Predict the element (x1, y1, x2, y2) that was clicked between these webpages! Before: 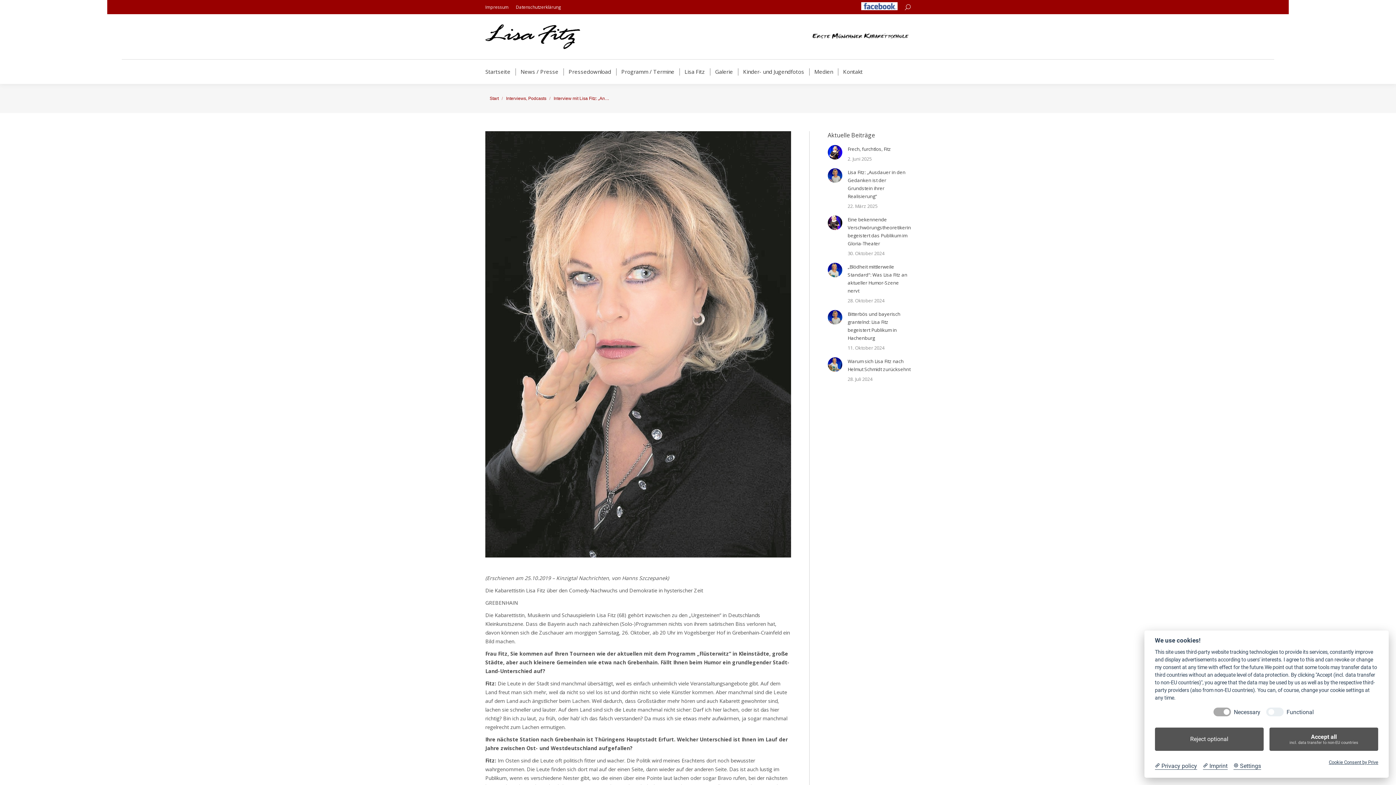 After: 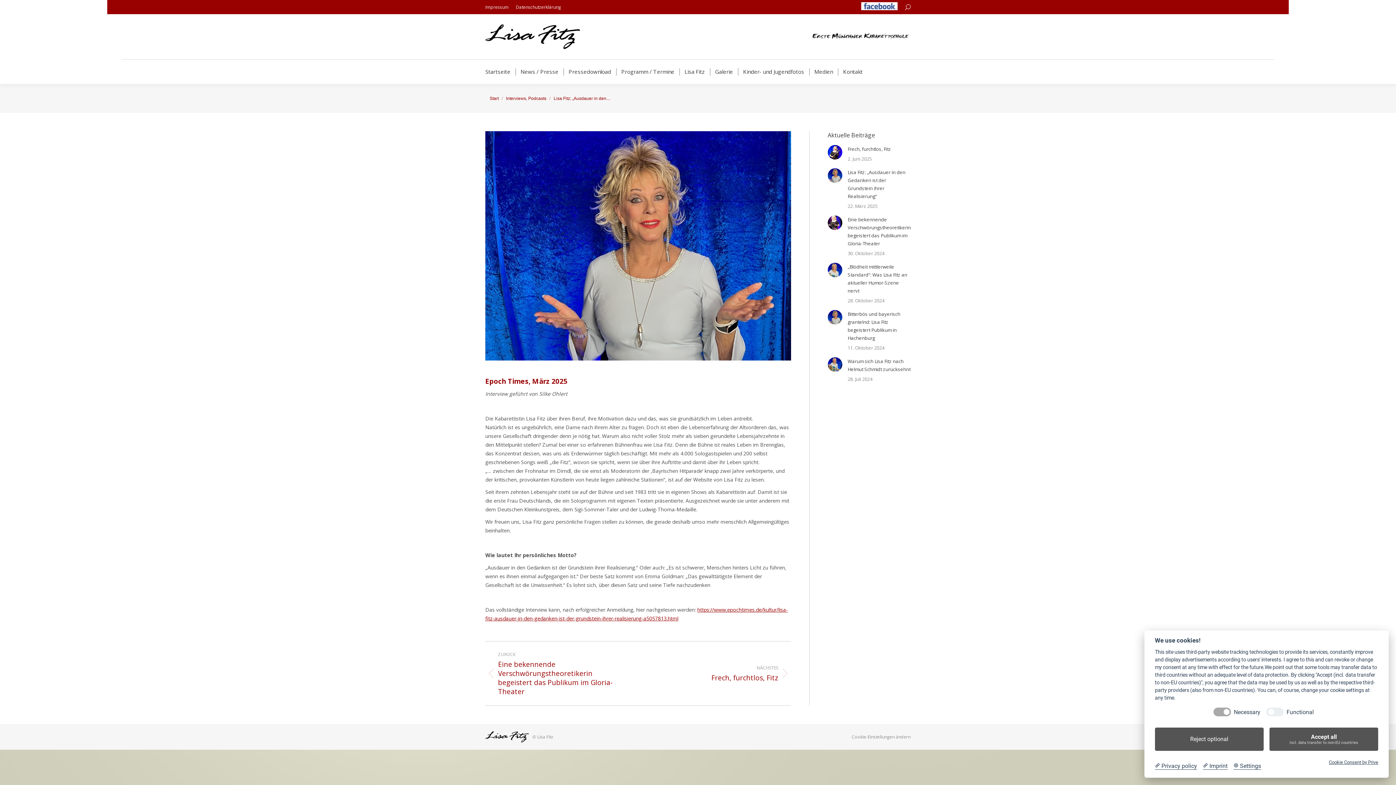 Action: label: Lisa Fitz: „Ausdauer in den Gedanken ist der Grundstein ihrer Realisierung“ bbox: (847, 168, 910, 200)